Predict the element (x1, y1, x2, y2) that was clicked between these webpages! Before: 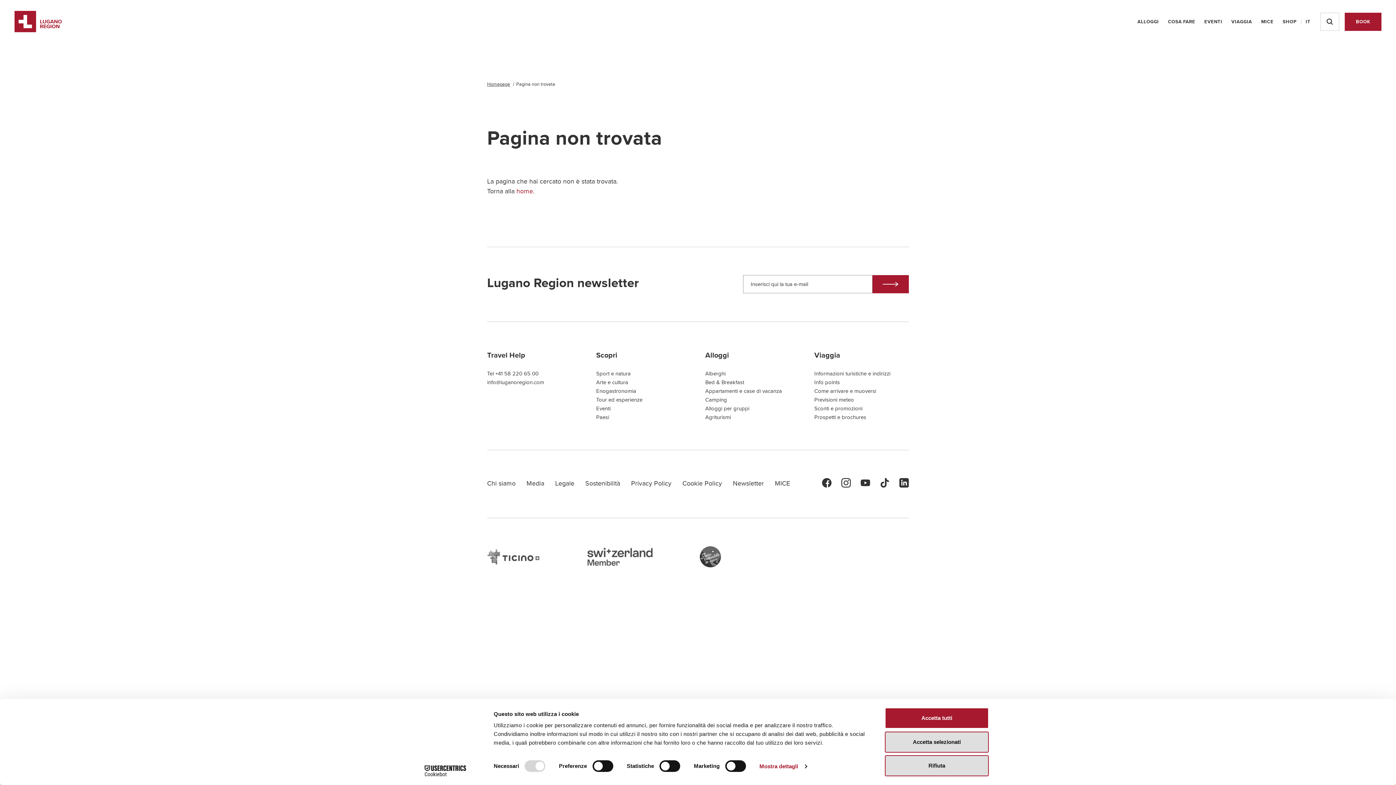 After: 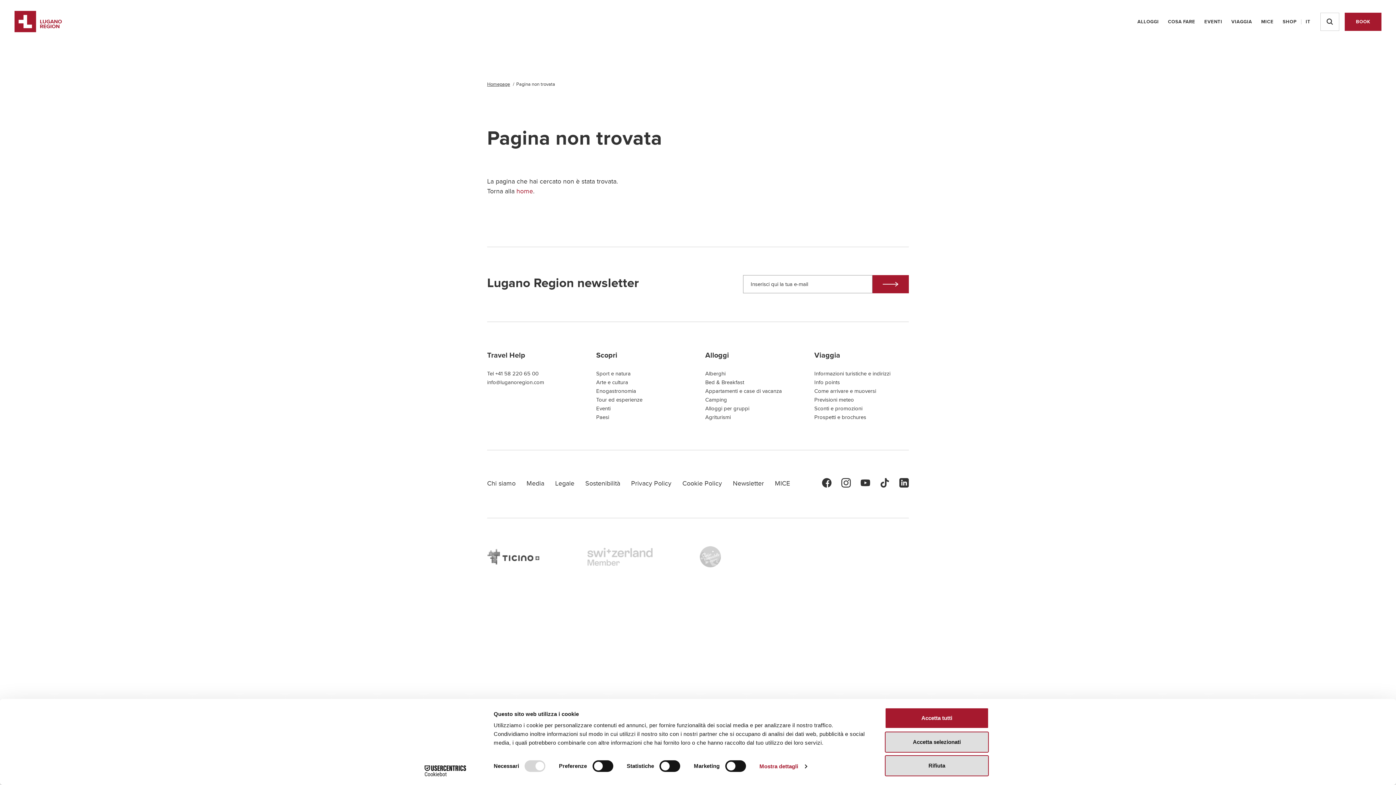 Action: bbox: (487, 546, 540, 567)